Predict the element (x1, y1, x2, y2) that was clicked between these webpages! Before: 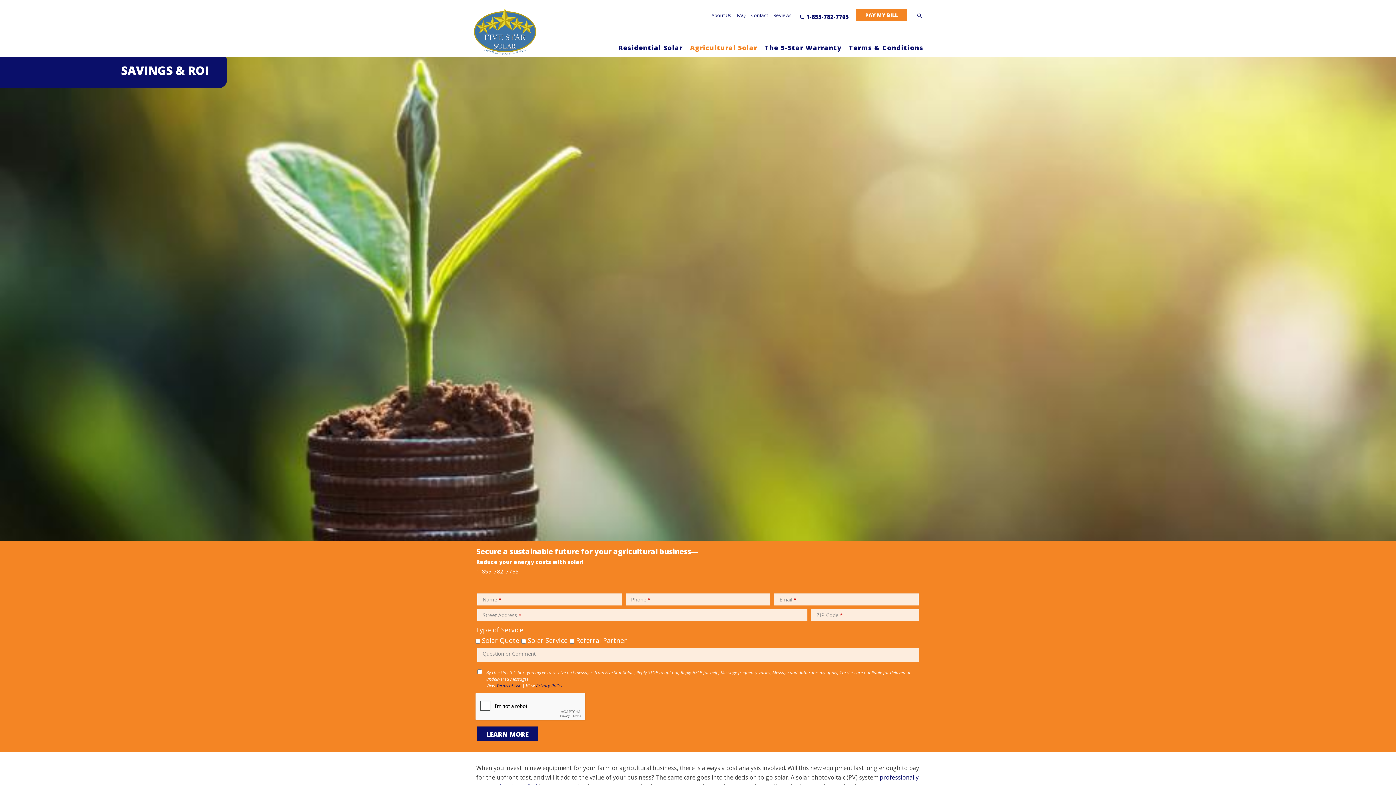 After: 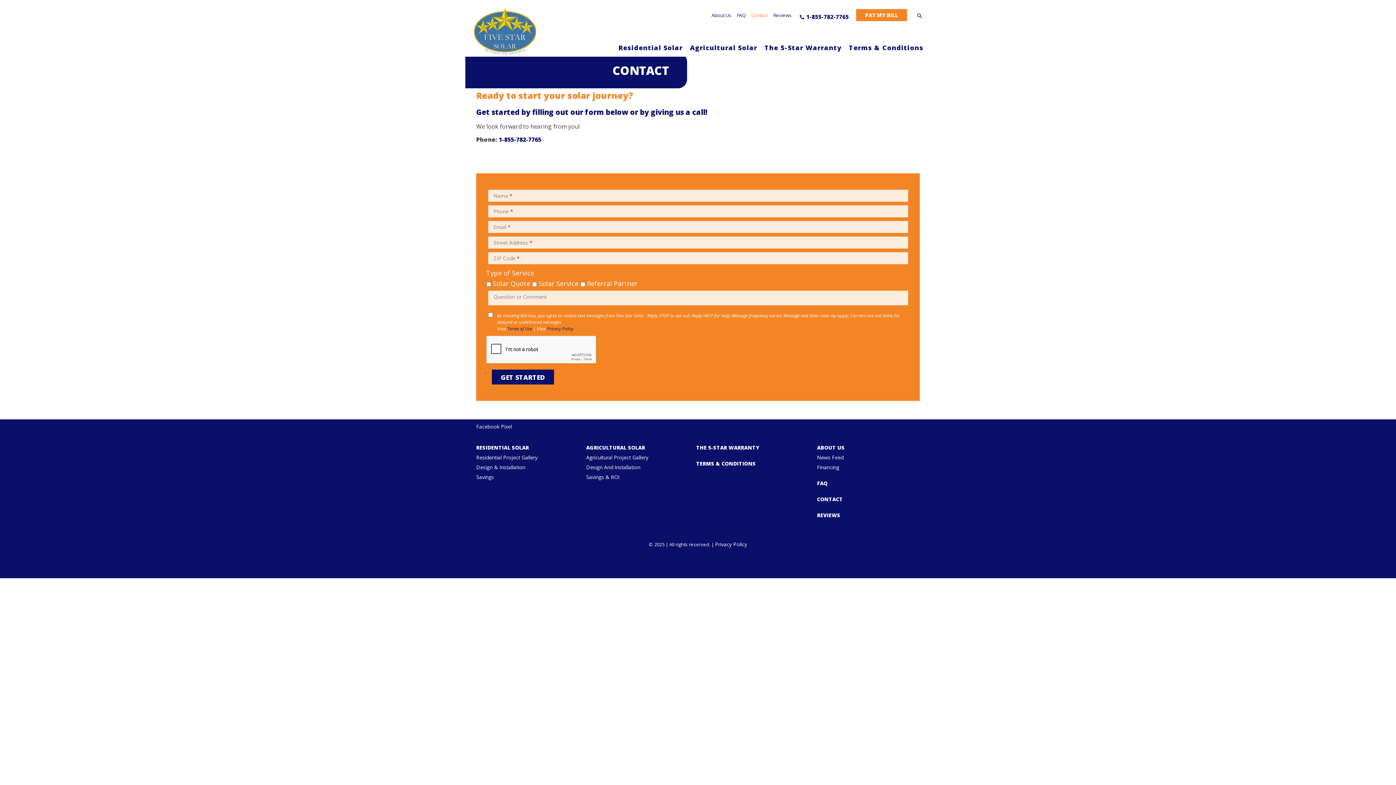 Action: bbox: (751, 12, 771, 17) label: Contact